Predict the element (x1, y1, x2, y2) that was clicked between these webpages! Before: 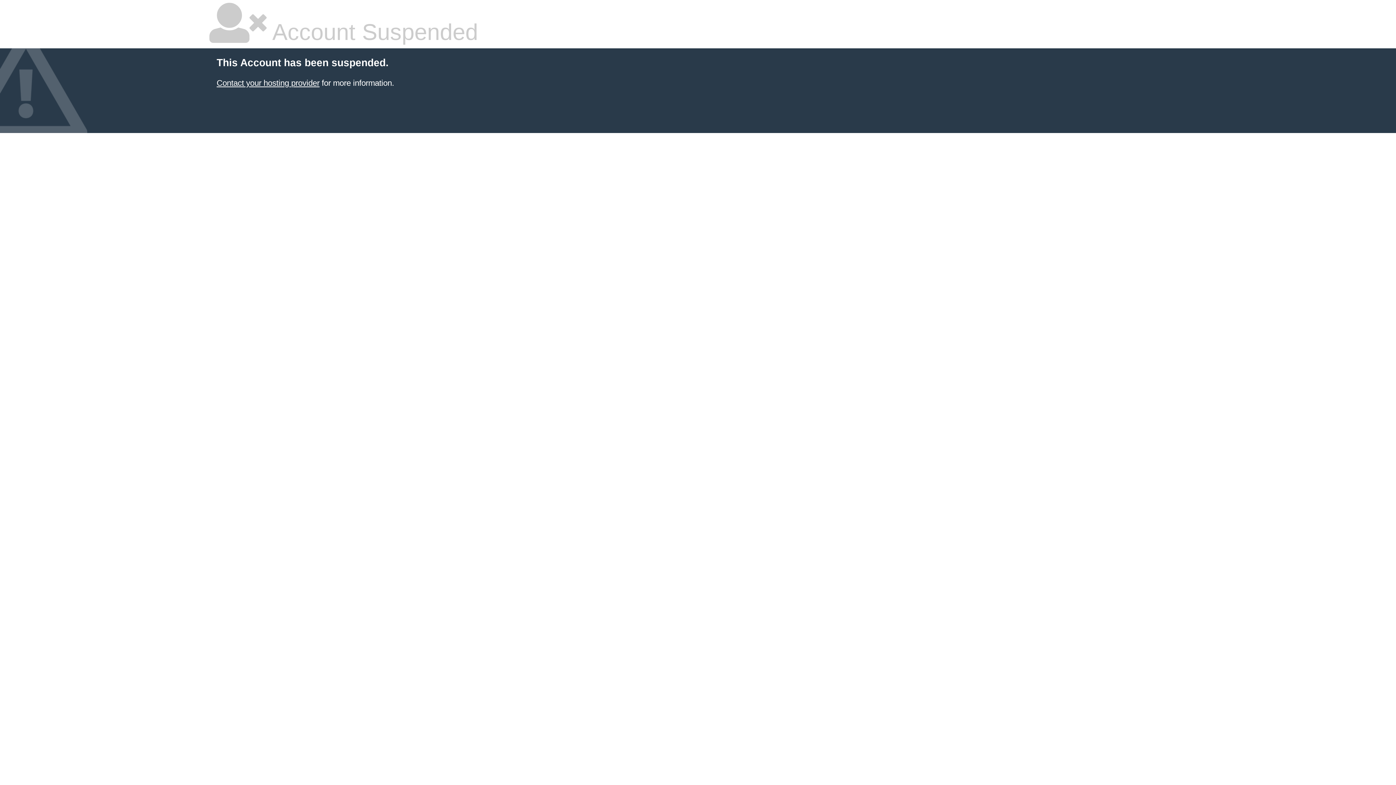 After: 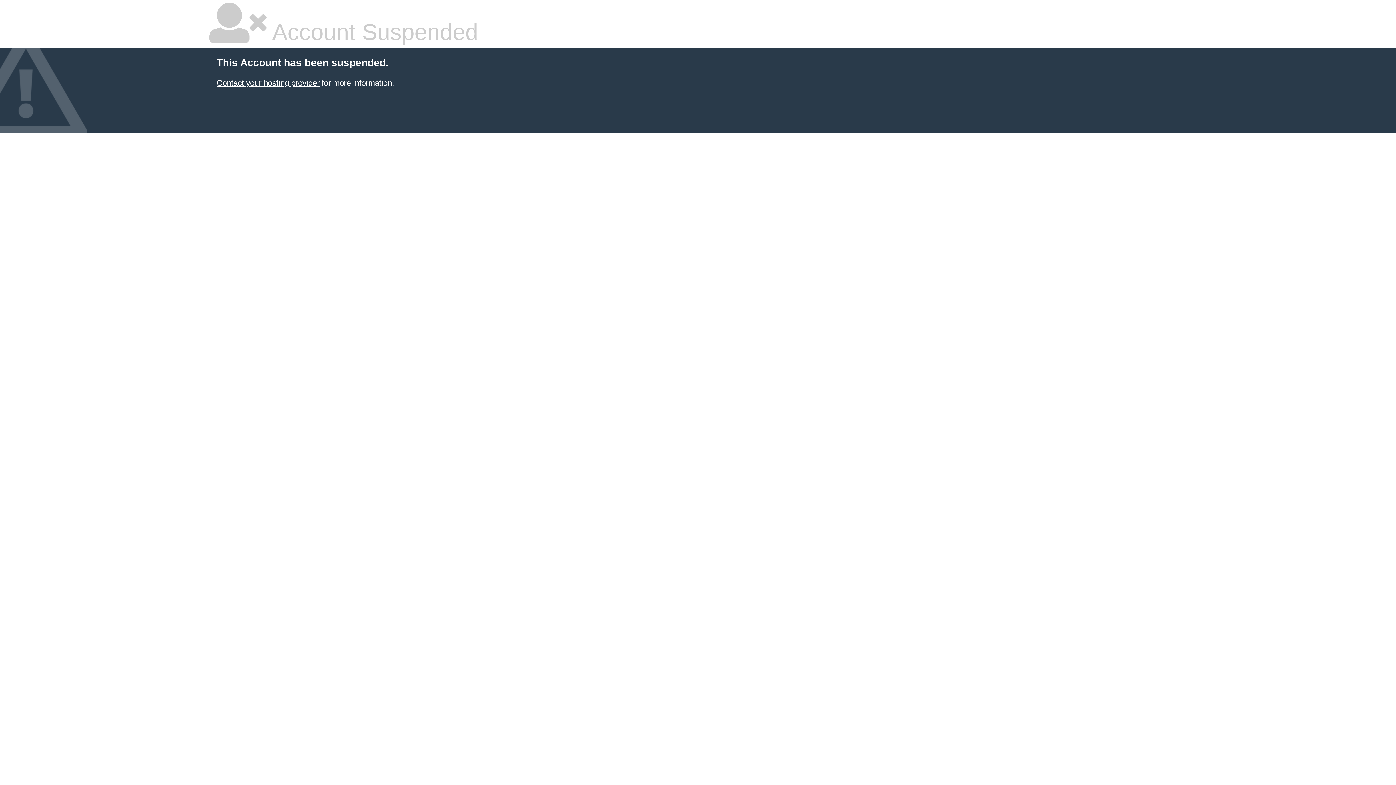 Action: bbox: (216, 78, 319, 87) label: Contact your hosting provider